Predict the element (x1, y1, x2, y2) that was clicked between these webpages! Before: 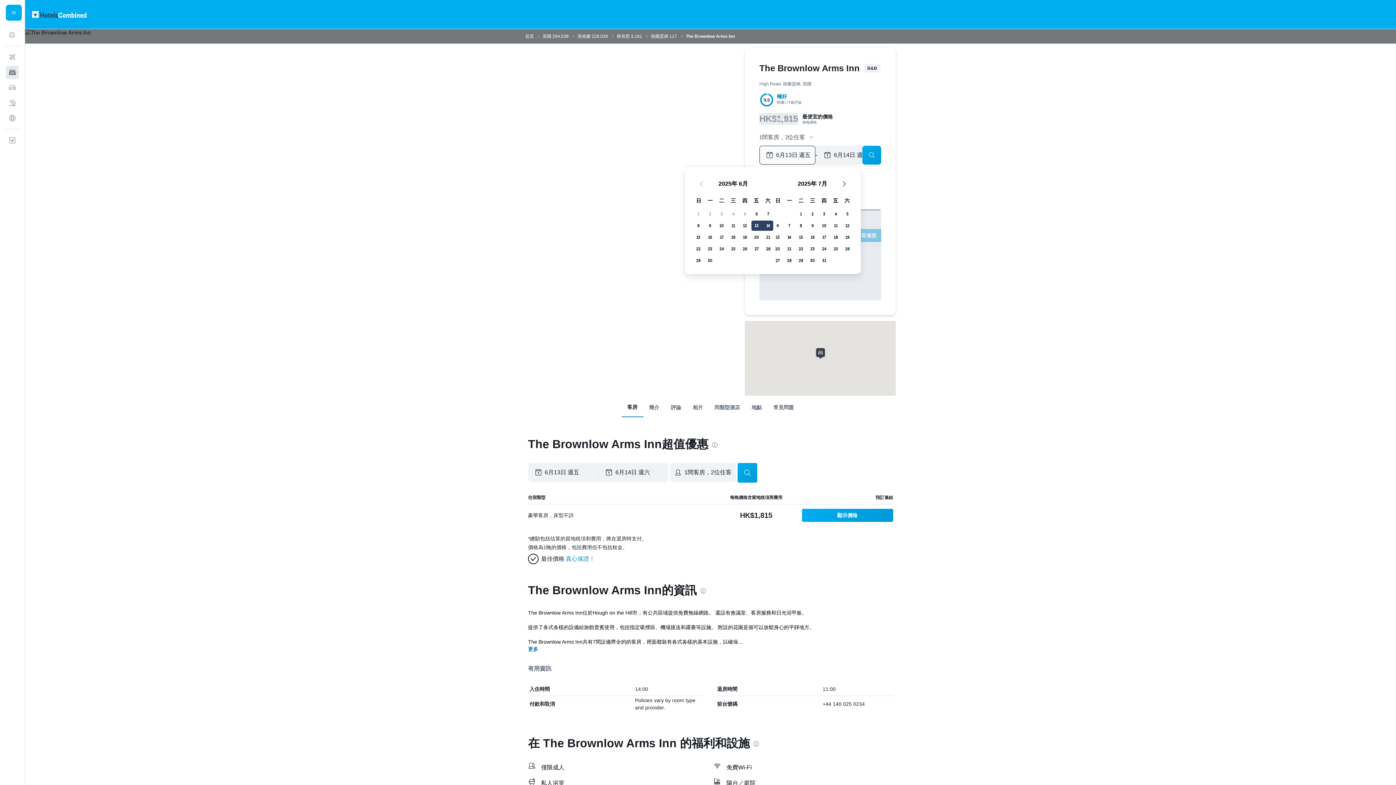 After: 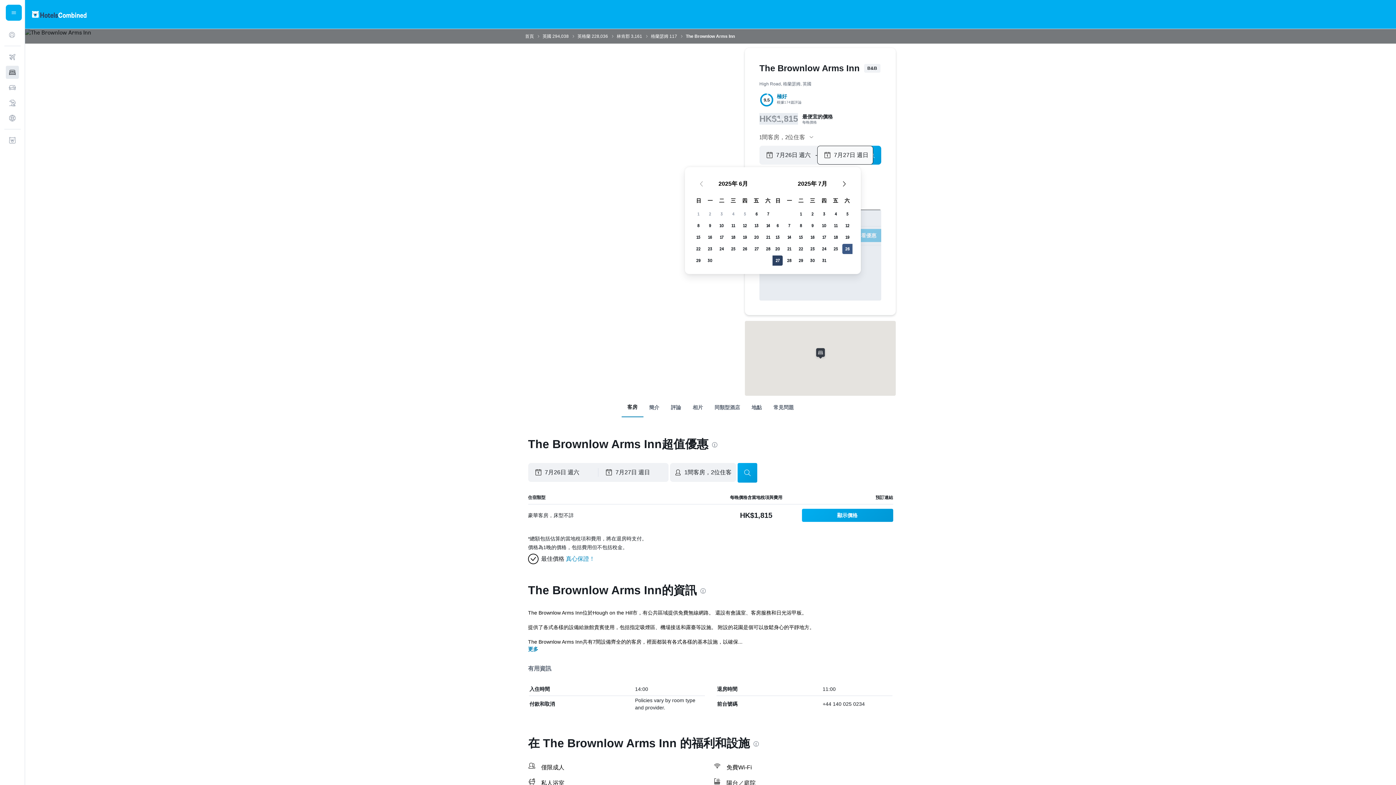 Action: label: 2025年7月26日 bbox: (841, 243, 853, 254)